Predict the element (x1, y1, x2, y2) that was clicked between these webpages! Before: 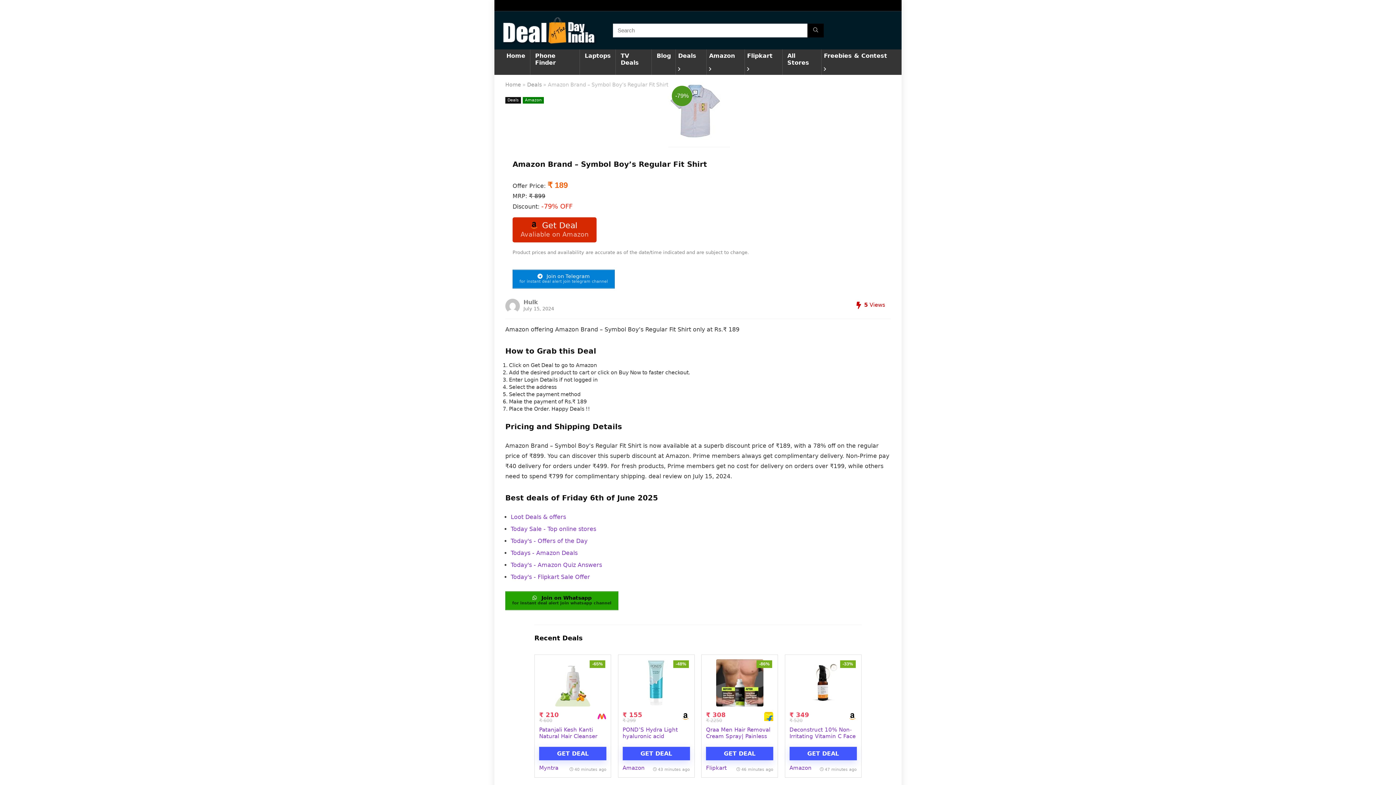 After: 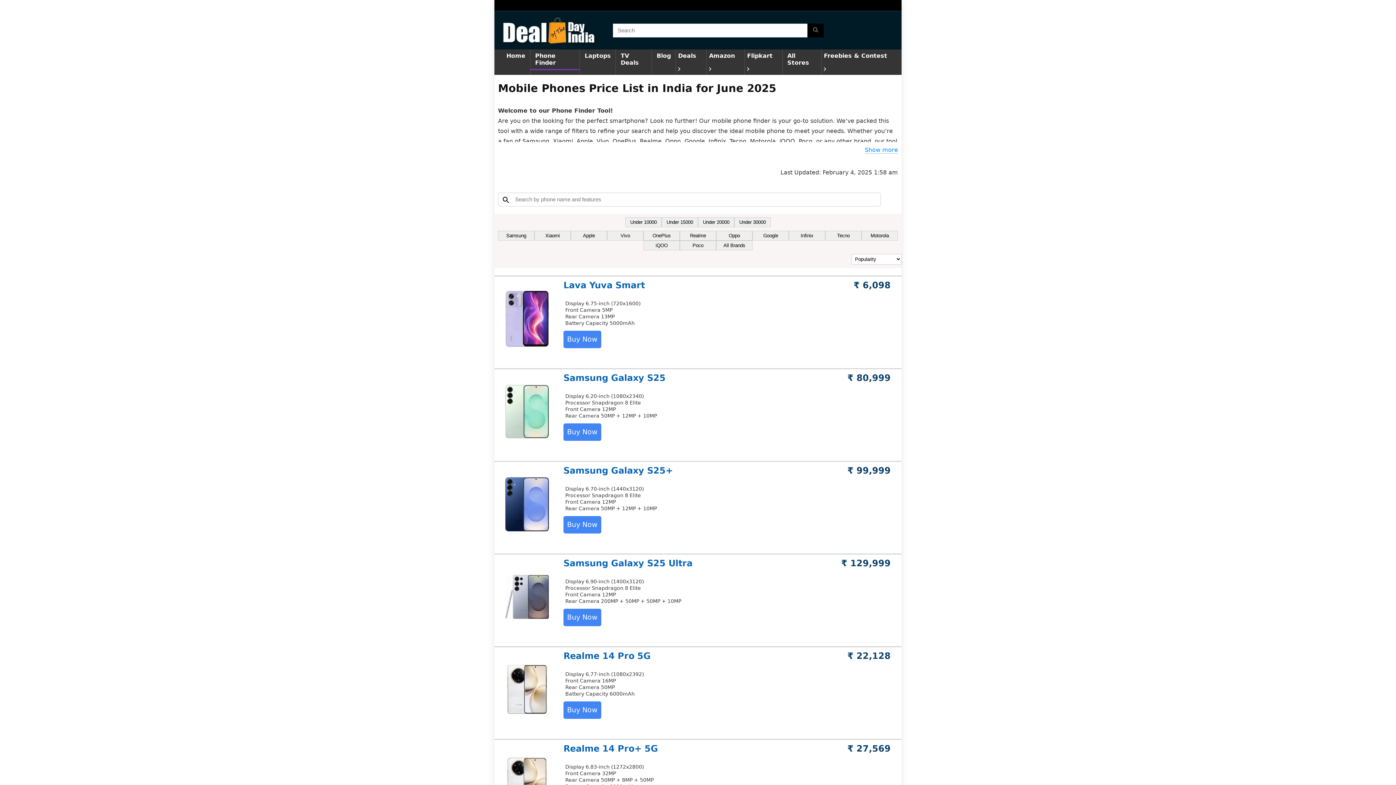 Action: label: Phone Finder bbox: (530, 49, 579, 70)